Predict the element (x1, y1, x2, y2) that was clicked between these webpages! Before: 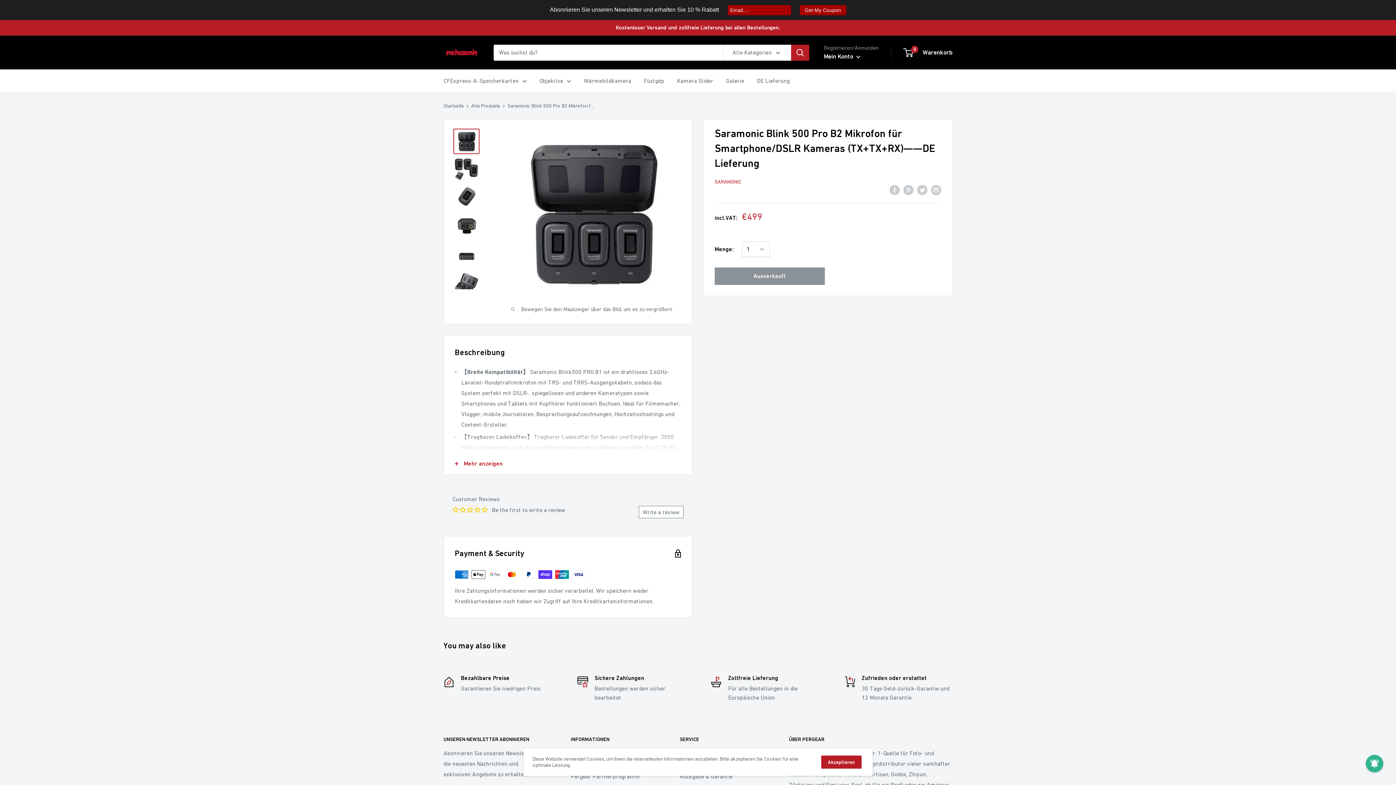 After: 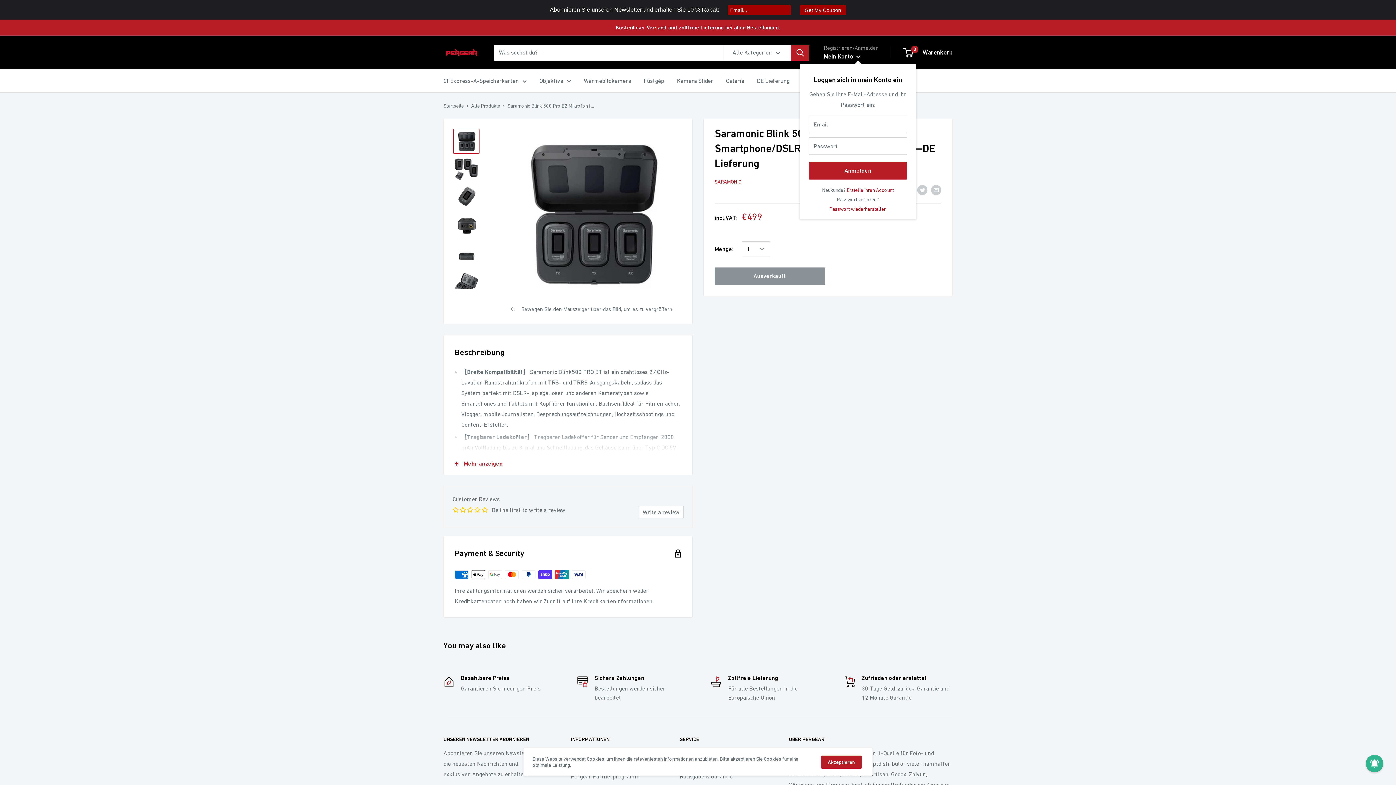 Action: bbox: (824, 50, 860, 62) label: Mein Konto 